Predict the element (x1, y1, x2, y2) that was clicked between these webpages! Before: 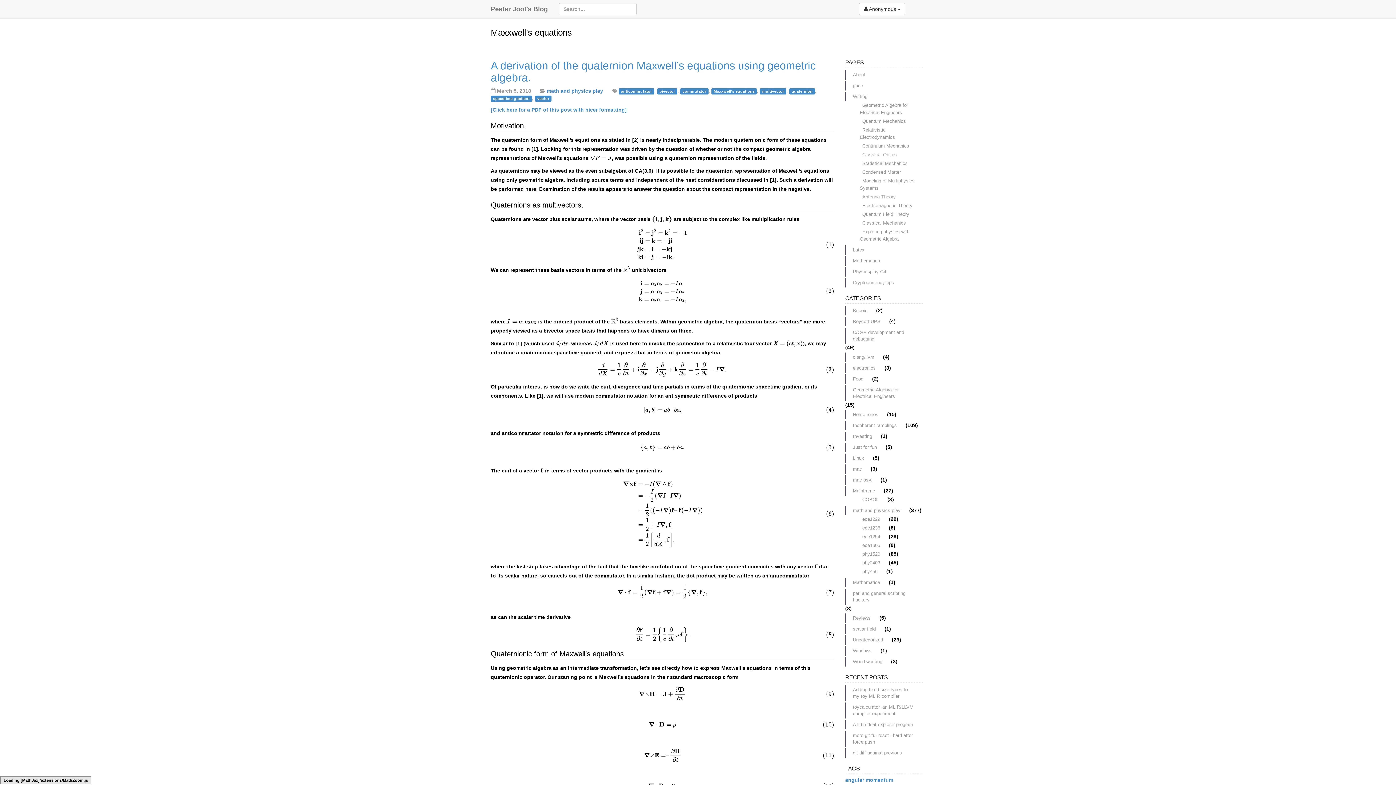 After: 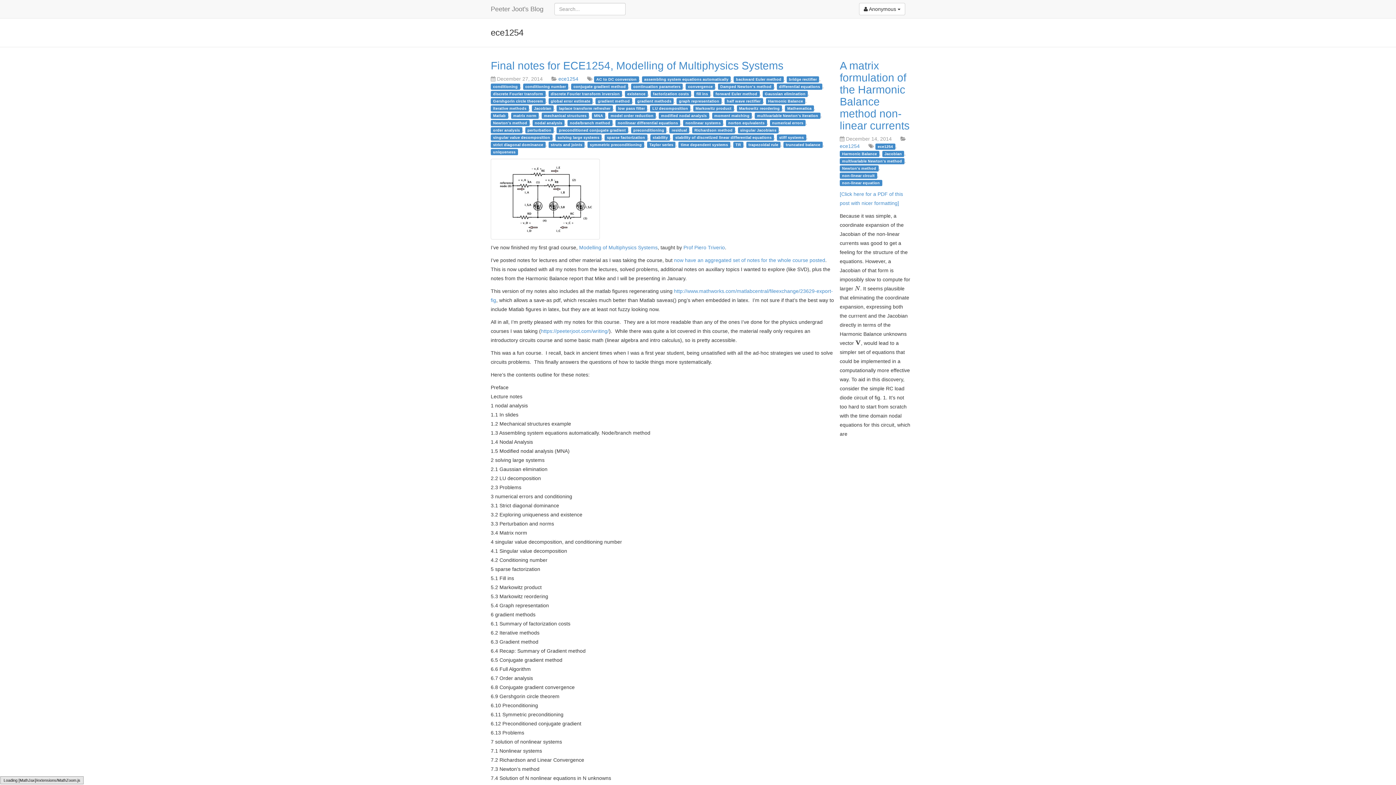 Action: bbox: (860, 532, 887, 541) label: ece1254